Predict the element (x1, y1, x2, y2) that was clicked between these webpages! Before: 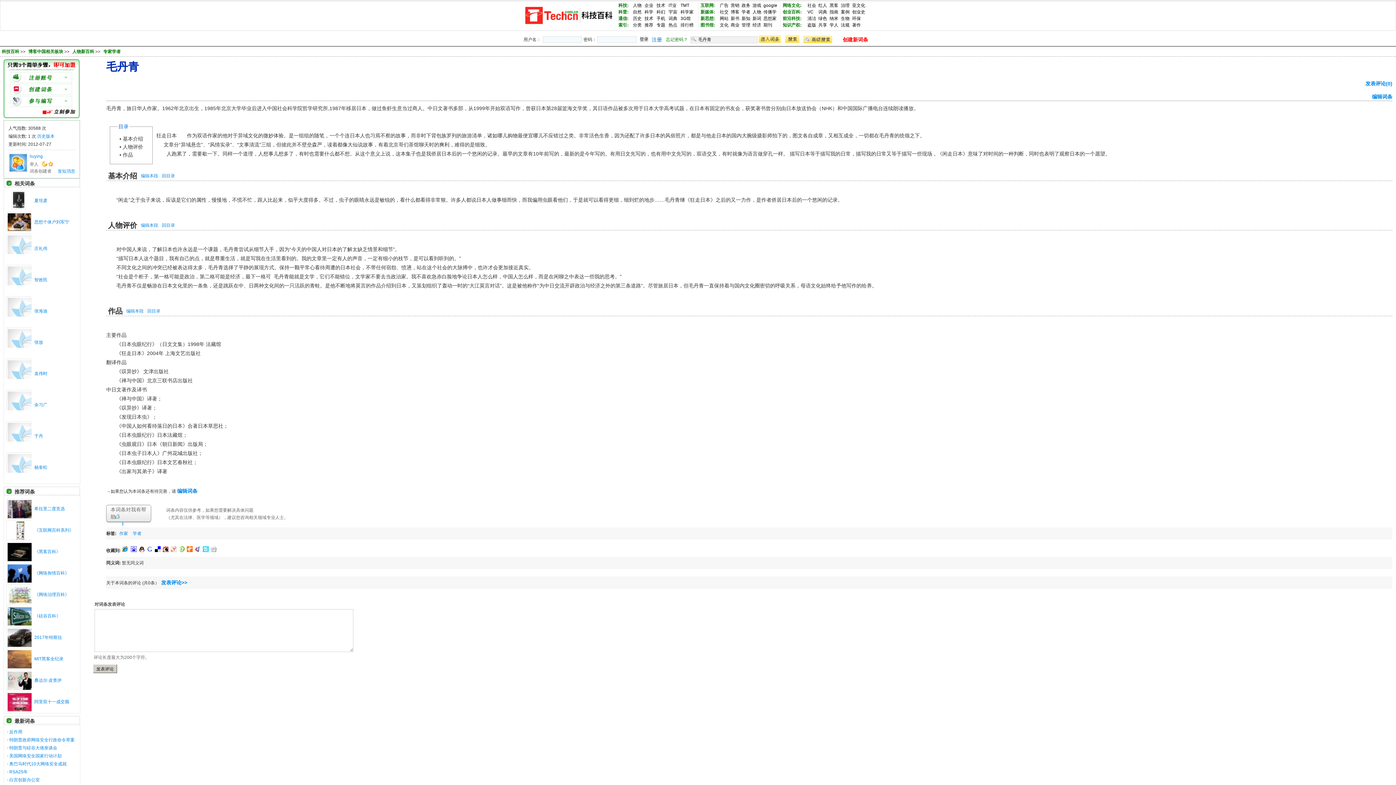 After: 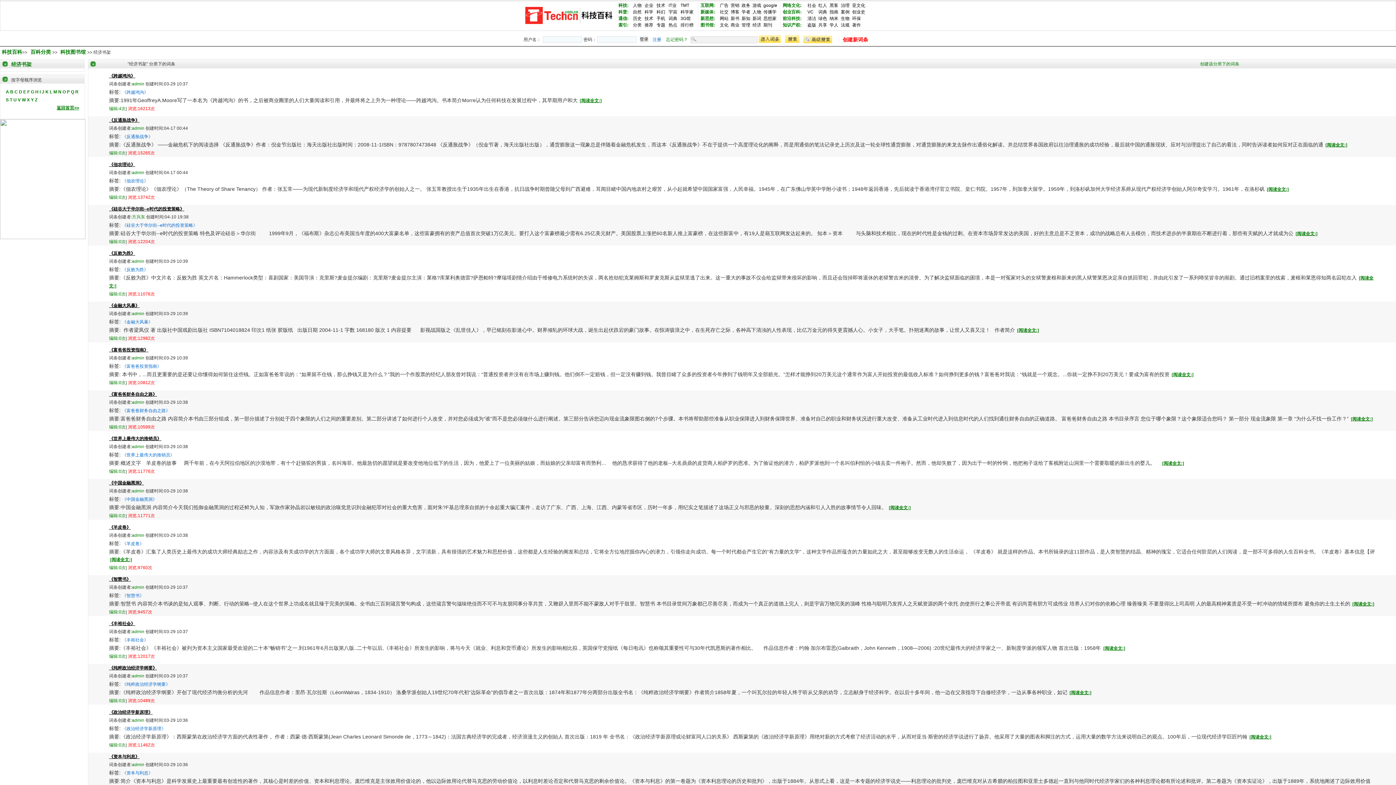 Action: bbox: (752, 22, 761, 27) label: 经济